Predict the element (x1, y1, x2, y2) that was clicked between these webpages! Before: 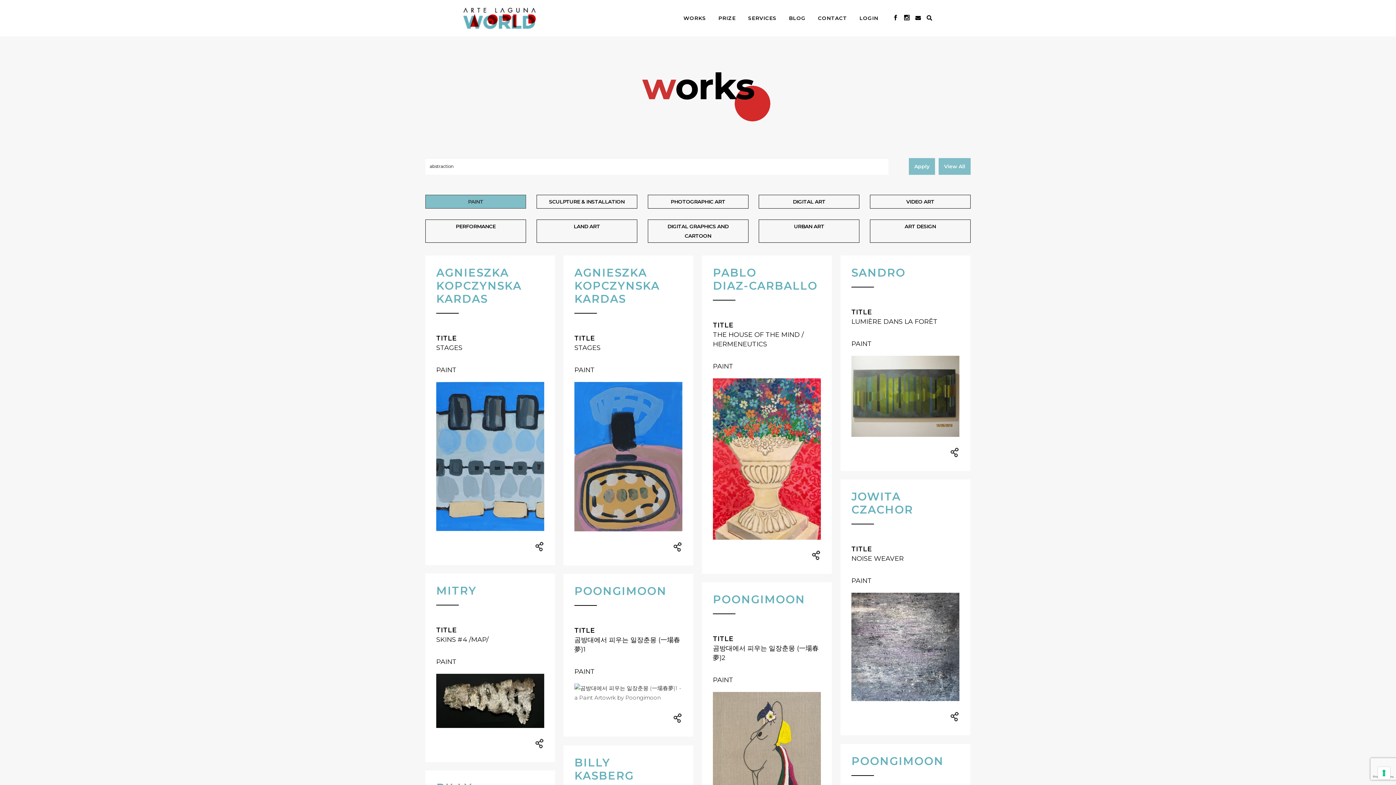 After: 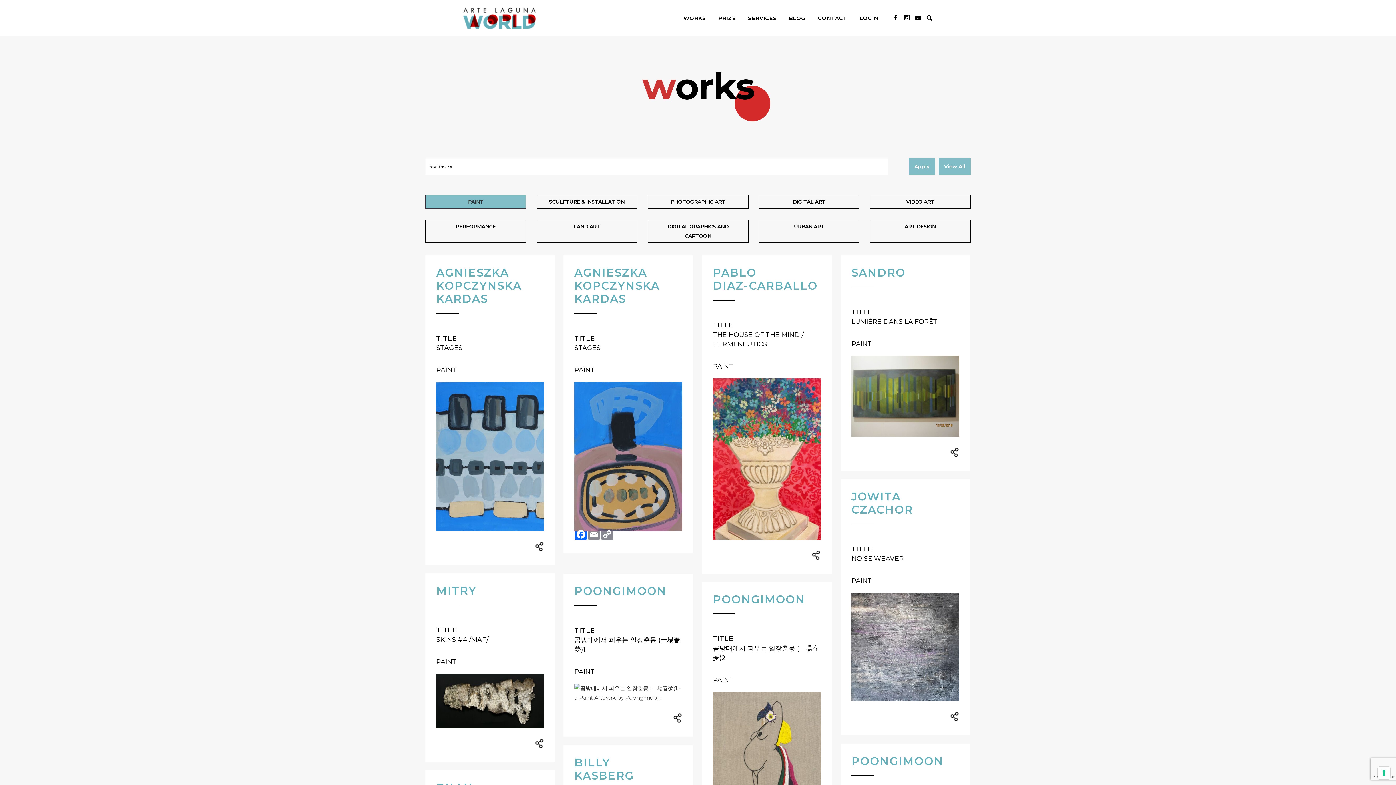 Action: bbox: (673, 546, 682, 553)